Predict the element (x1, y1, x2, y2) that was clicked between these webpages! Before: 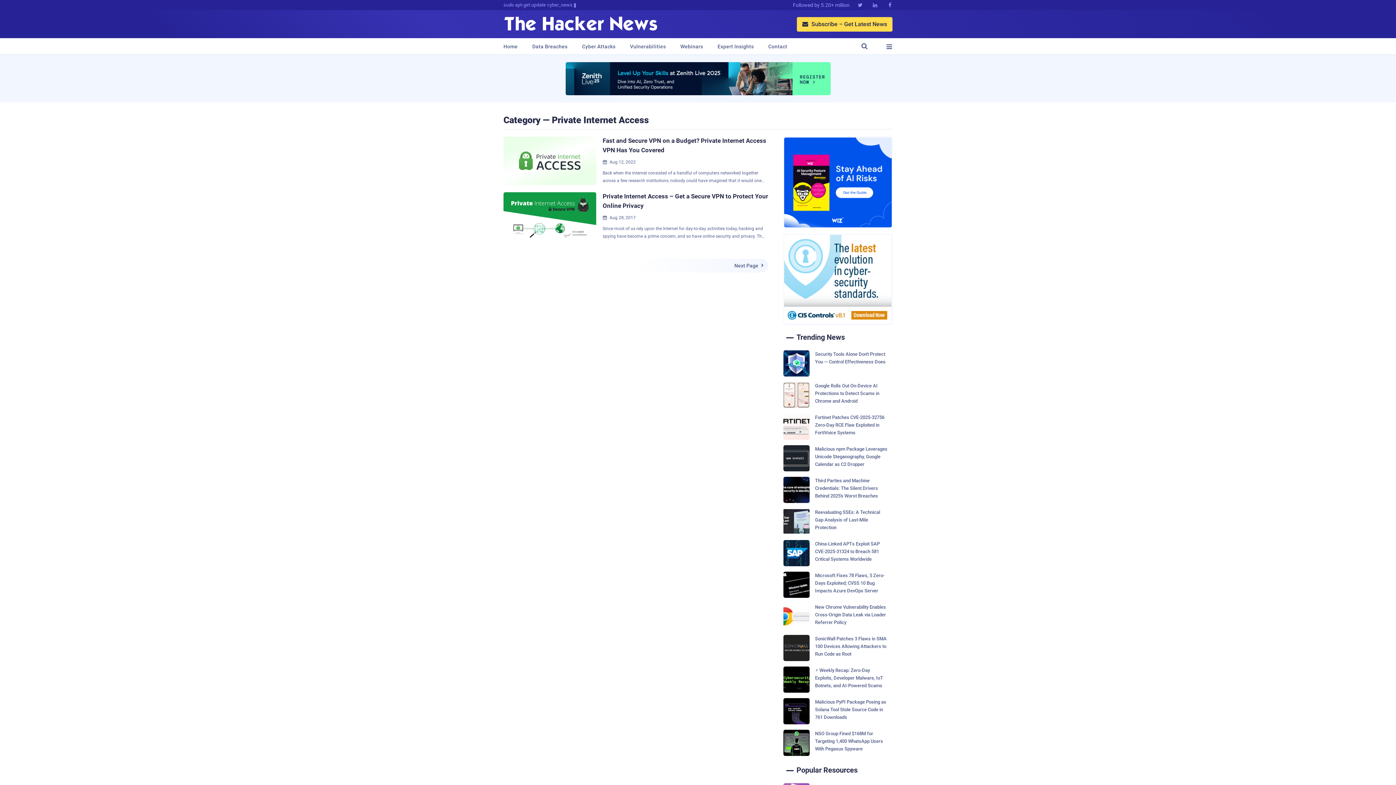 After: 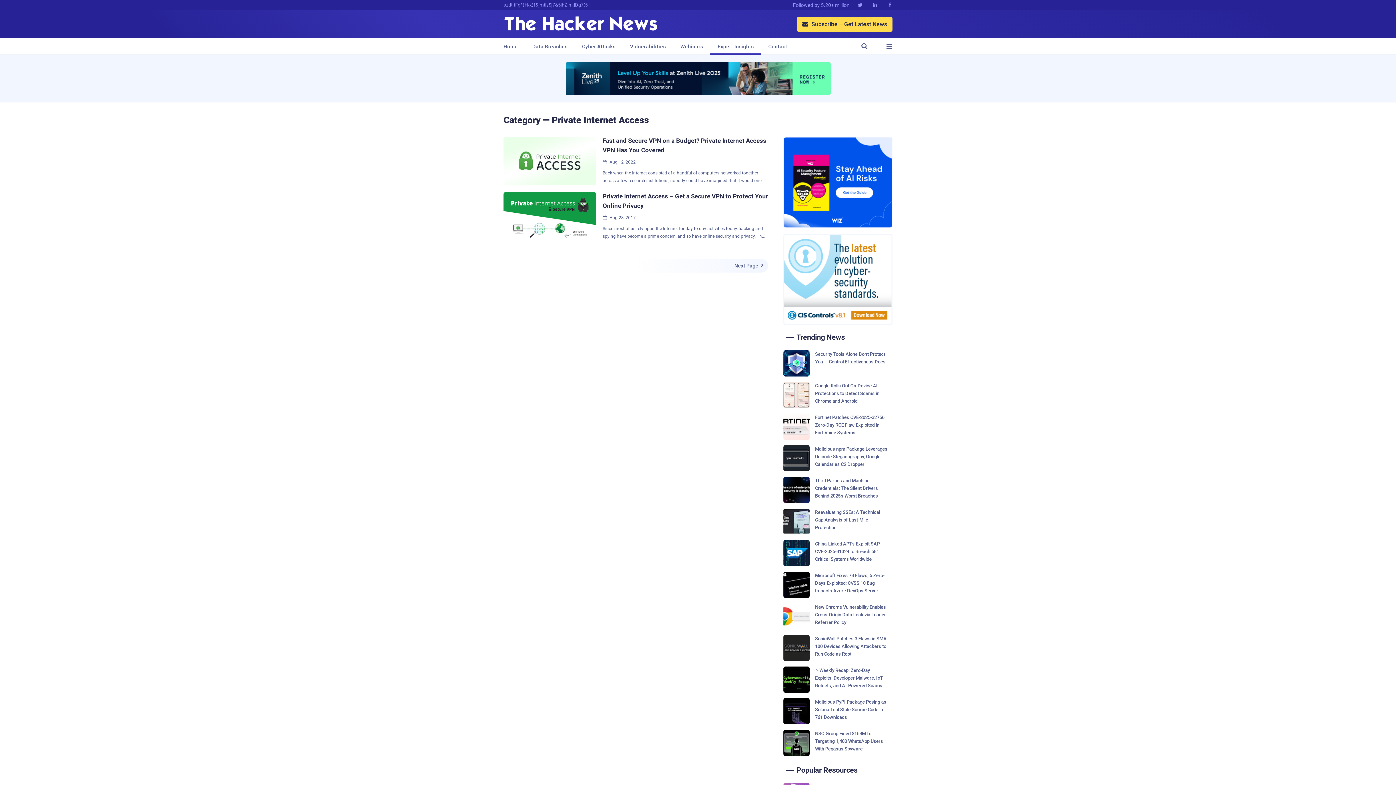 Action: label: Expert Insights bbox: (717, 38, 753, 54)